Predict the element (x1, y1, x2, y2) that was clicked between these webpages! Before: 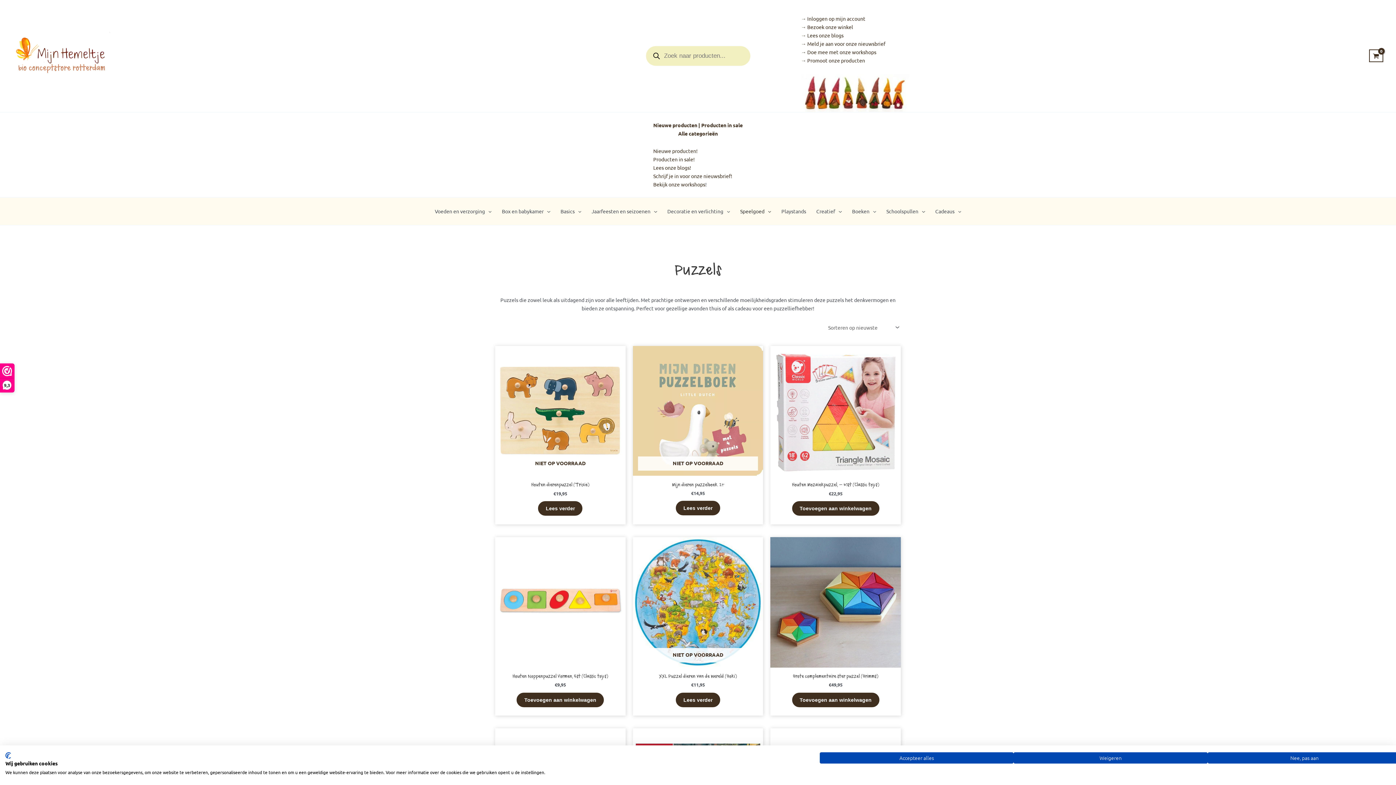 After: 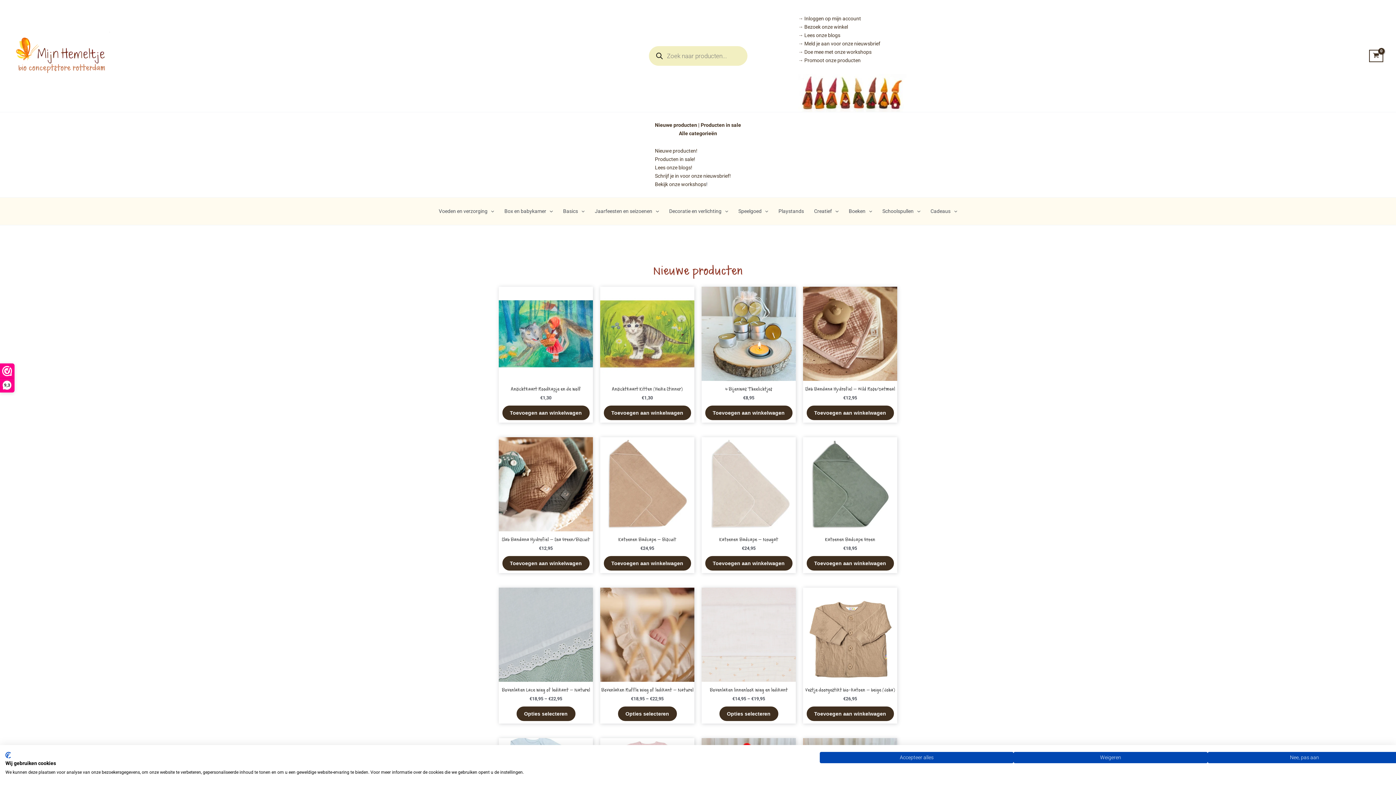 Action: bbox: (653, 147, 697, 154) label: Nieuwe producten!